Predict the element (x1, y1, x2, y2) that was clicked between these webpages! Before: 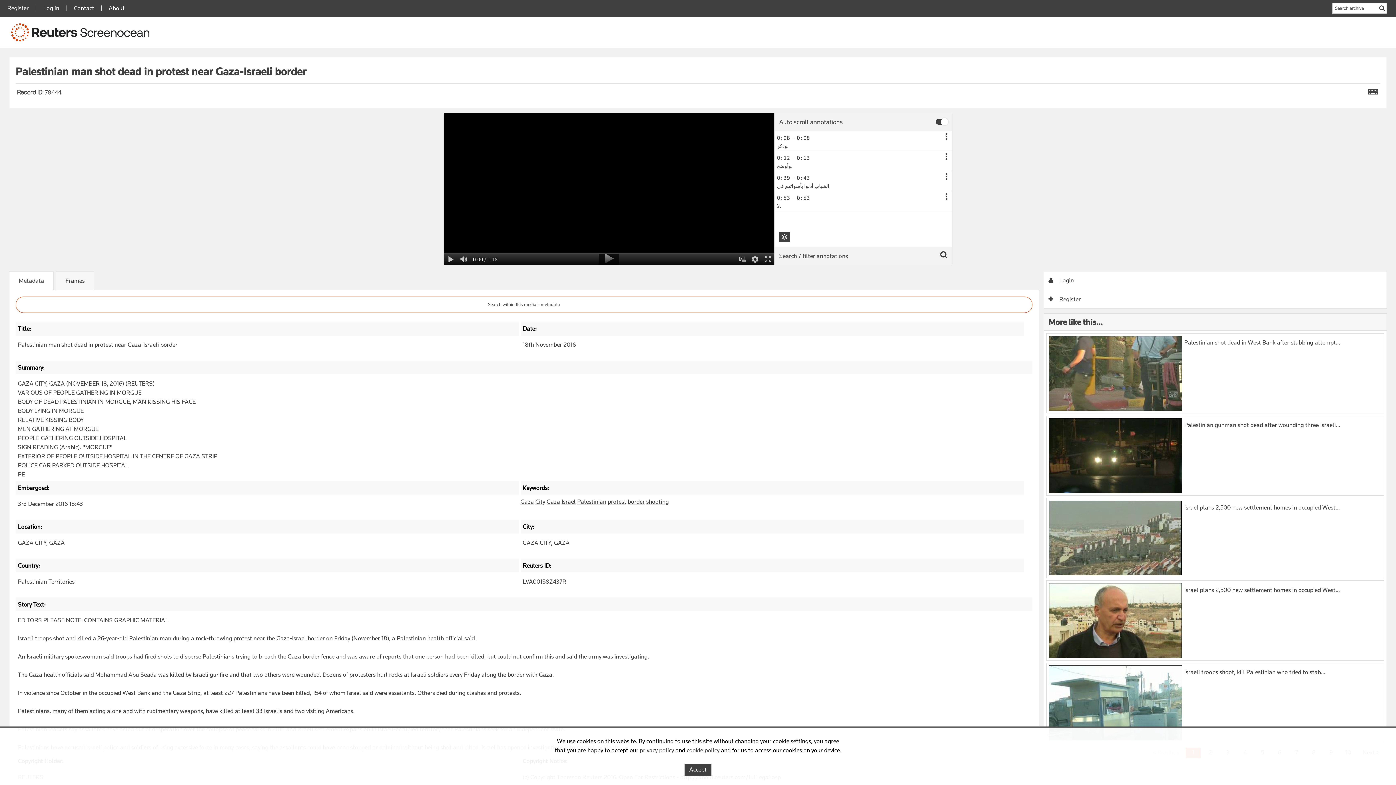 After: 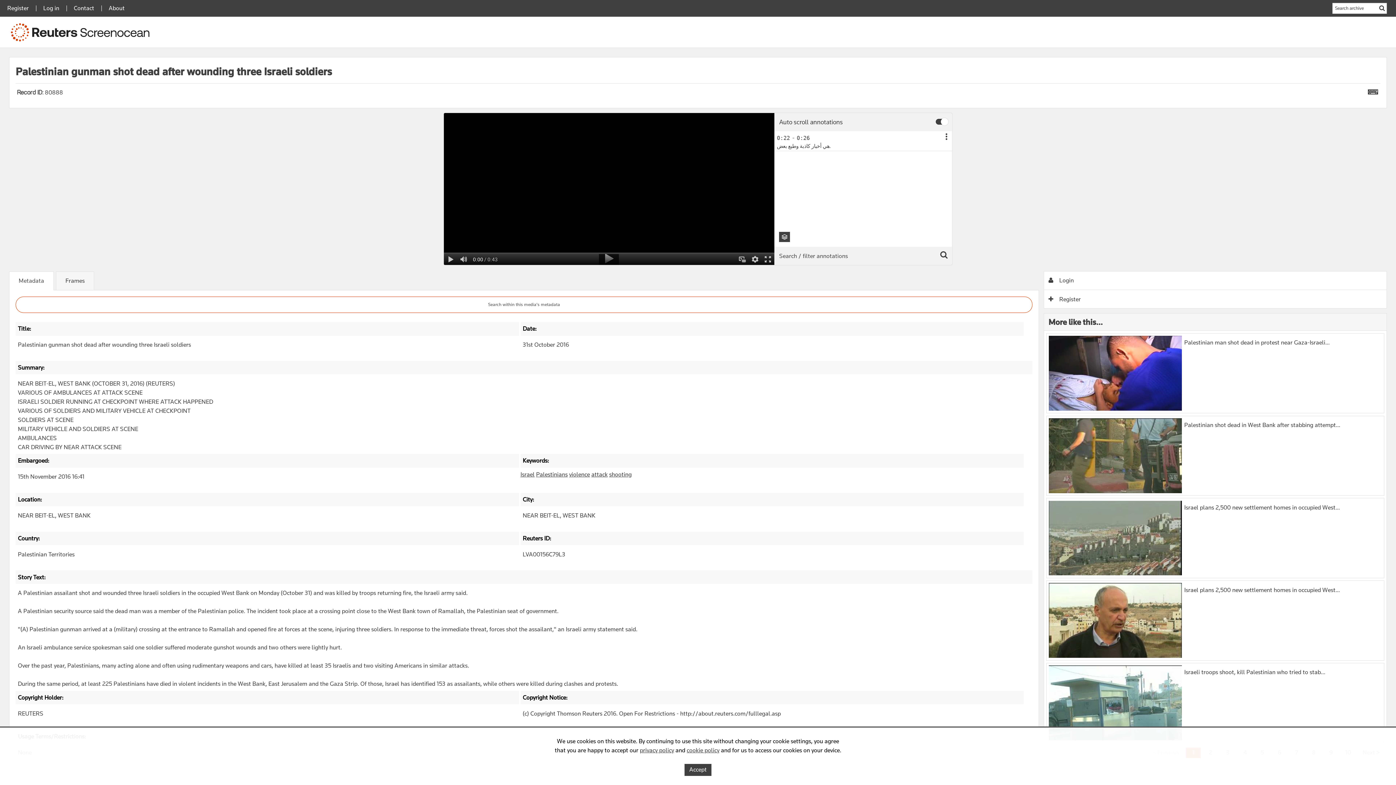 Action: bbox: (1049, 418, 1381, 493) label: Palestinian gunman shot dead after wounding three Israeli...